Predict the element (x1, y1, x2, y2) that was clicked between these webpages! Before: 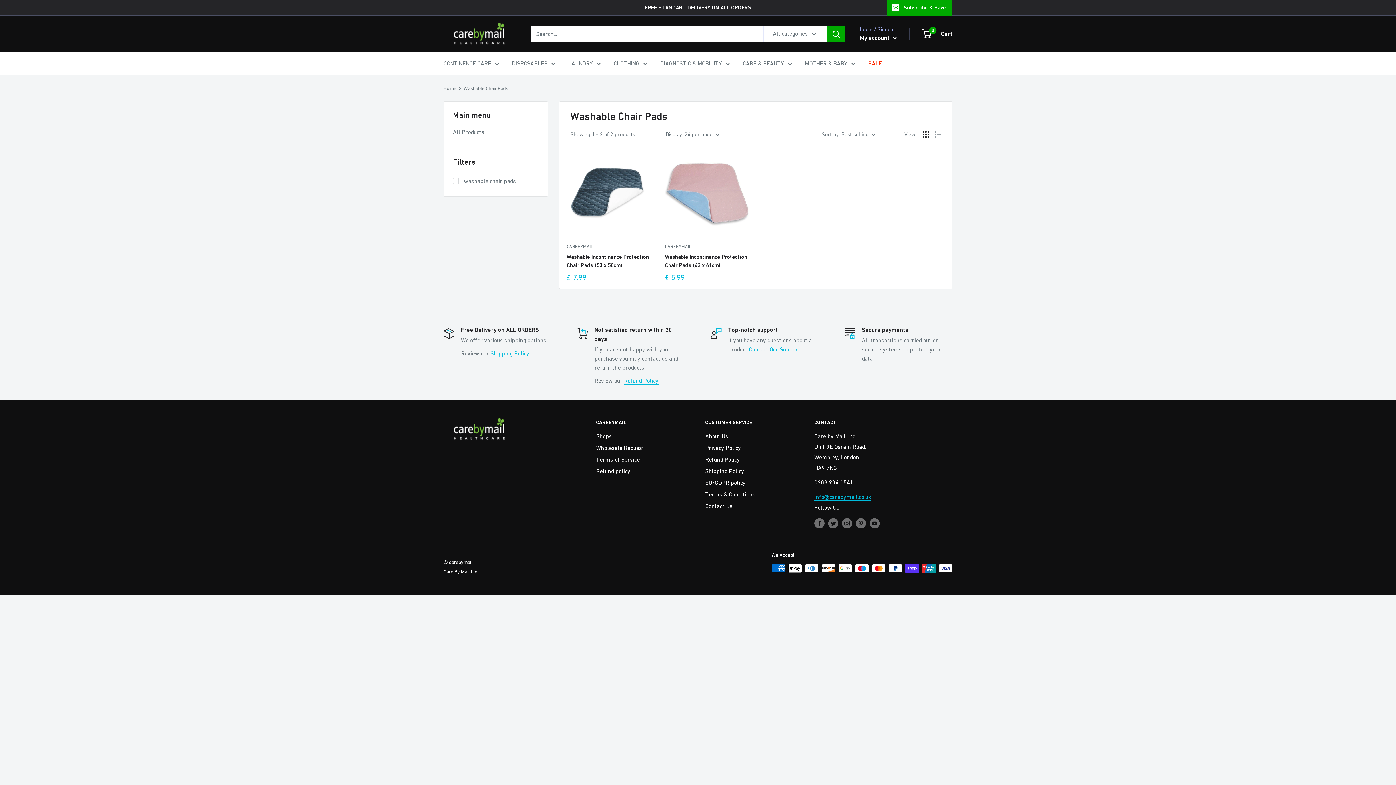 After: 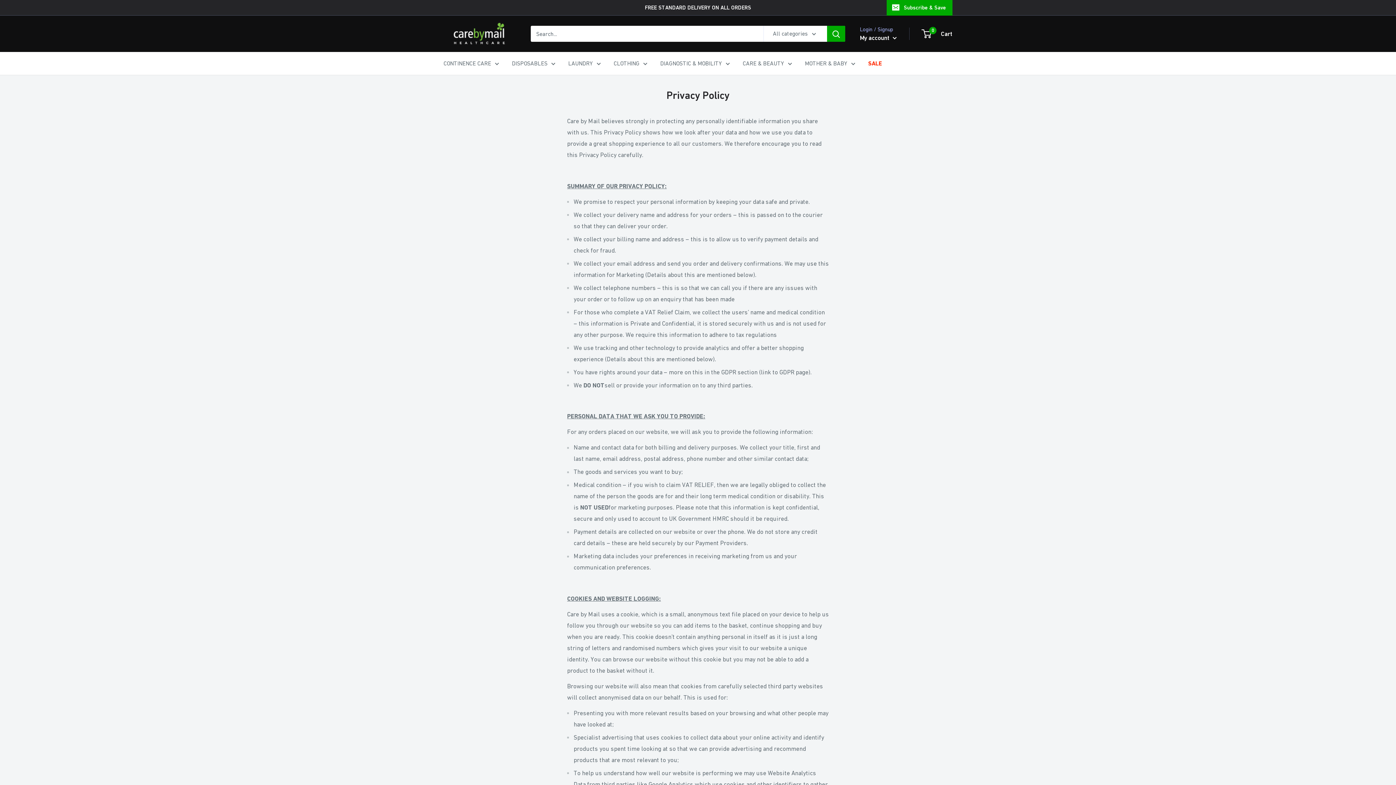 Action: label: Privacy Policy bbox: (705, 442, 789, 453)